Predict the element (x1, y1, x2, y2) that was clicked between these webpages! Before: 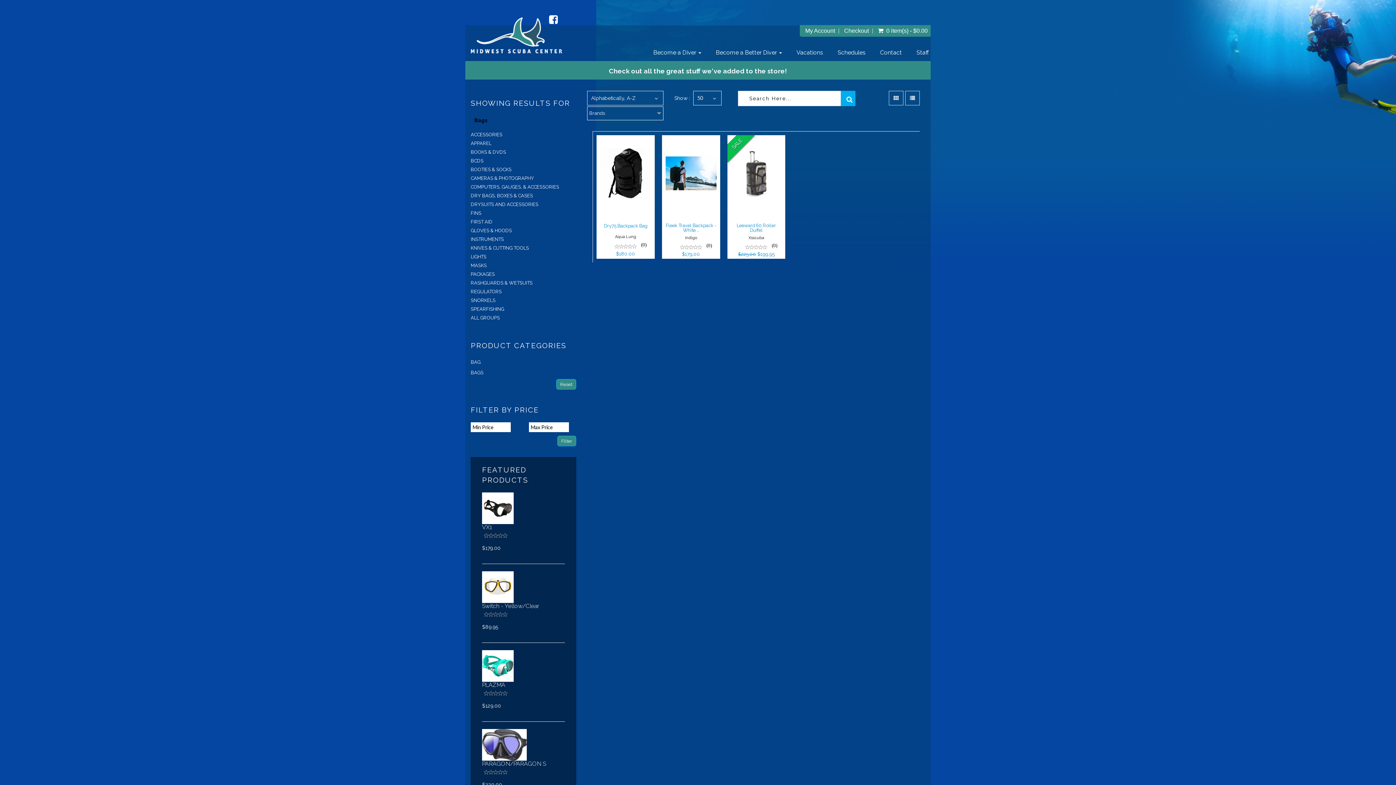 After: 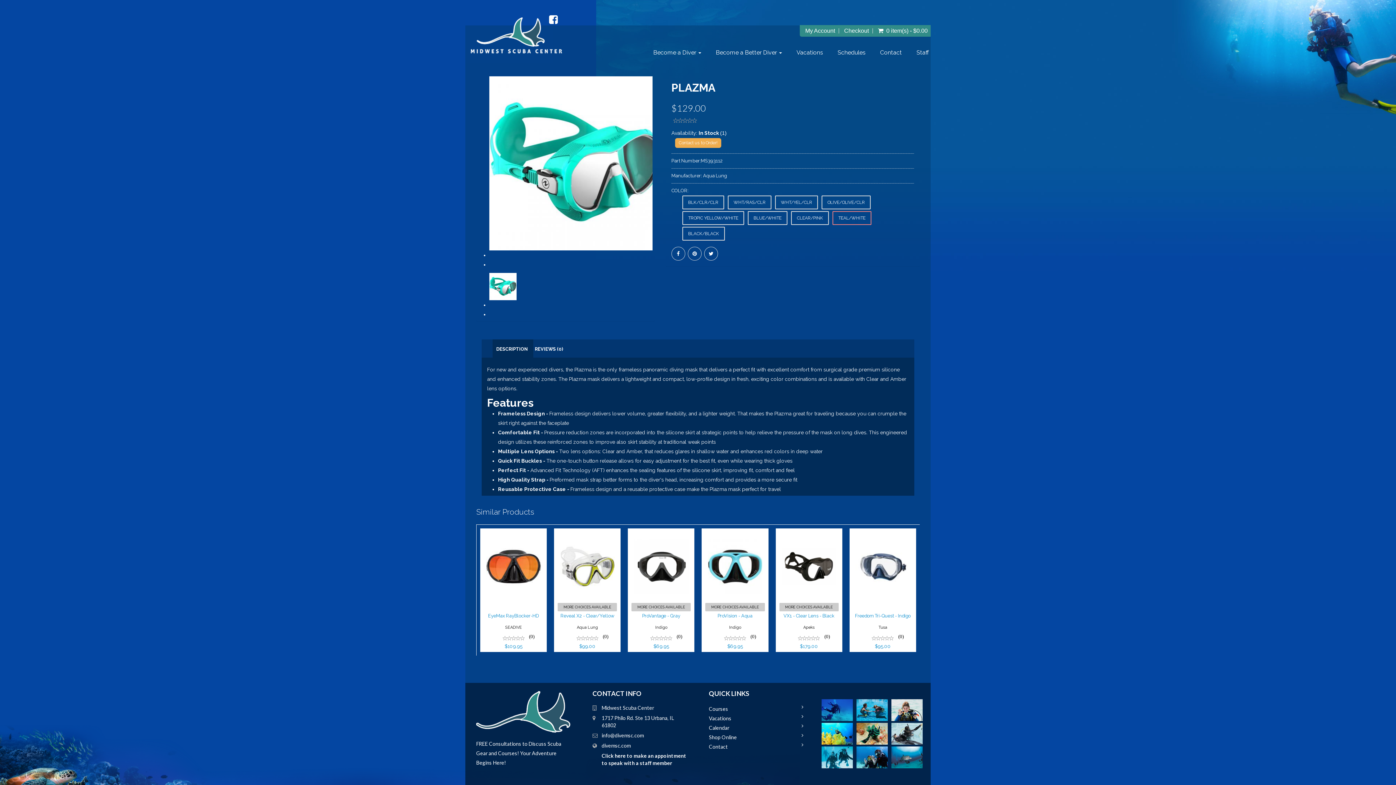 Action: bbox: (482, 650, 557, 682)